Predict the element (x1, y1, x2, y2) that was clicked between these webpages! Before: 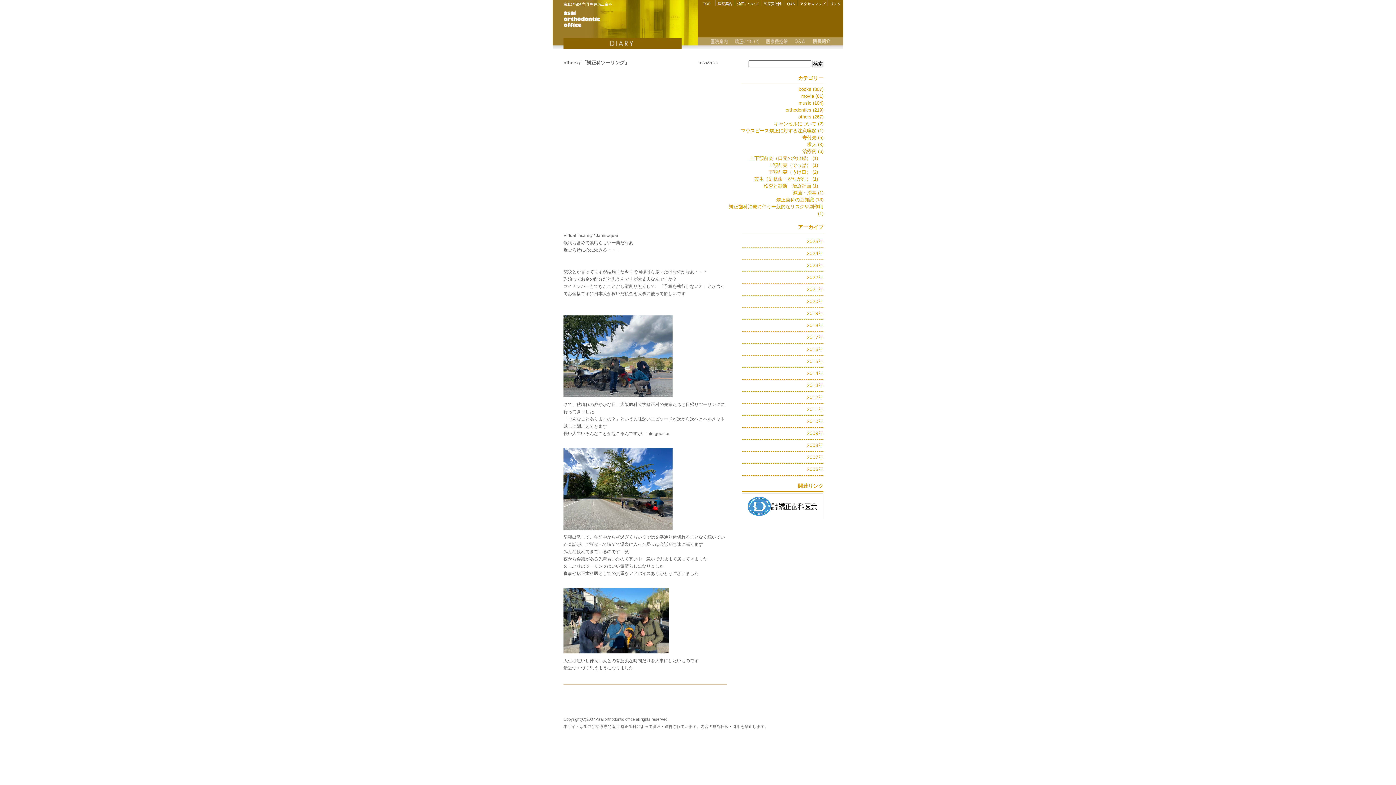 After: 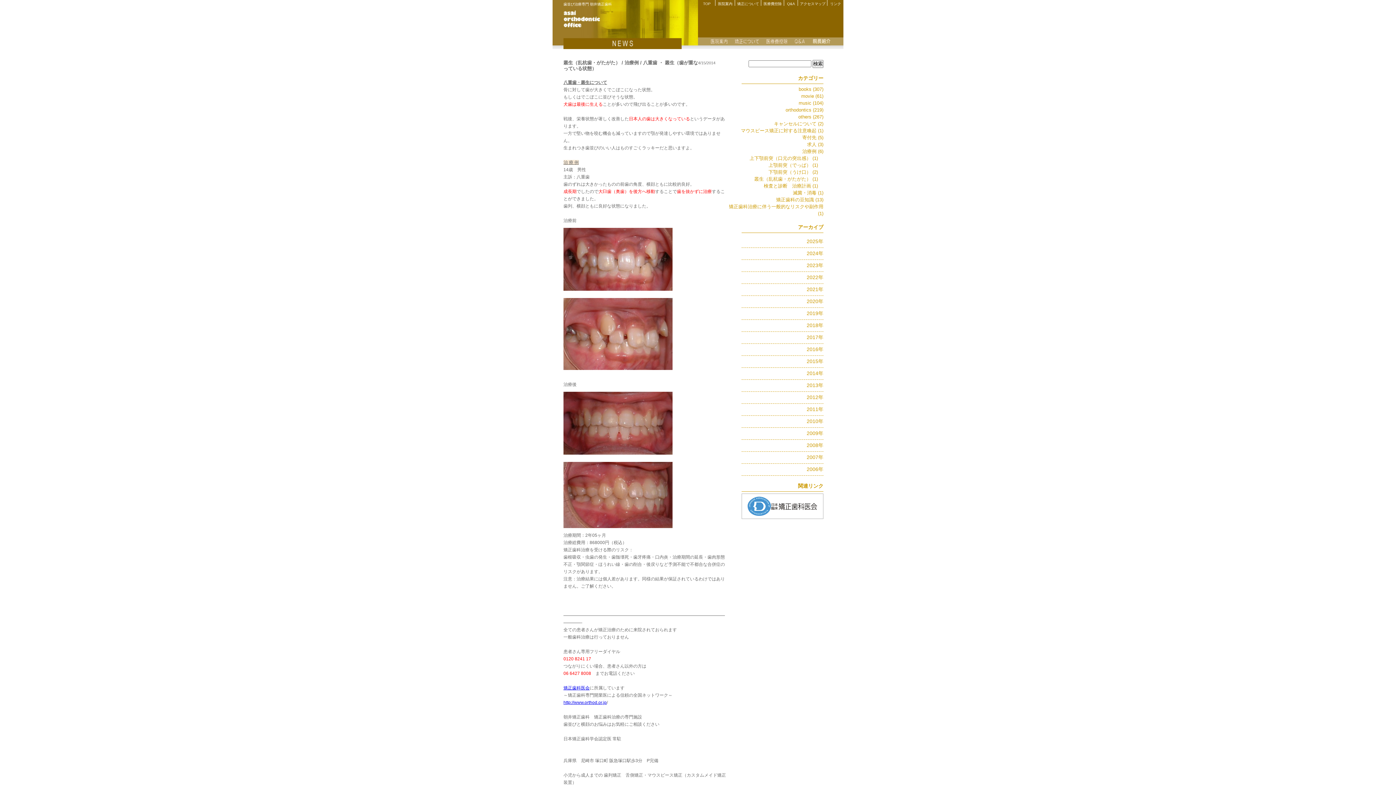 Action: bbox: (754, 176, 818, 181) label: 叢生（乱杭歯・がたがた） (1)